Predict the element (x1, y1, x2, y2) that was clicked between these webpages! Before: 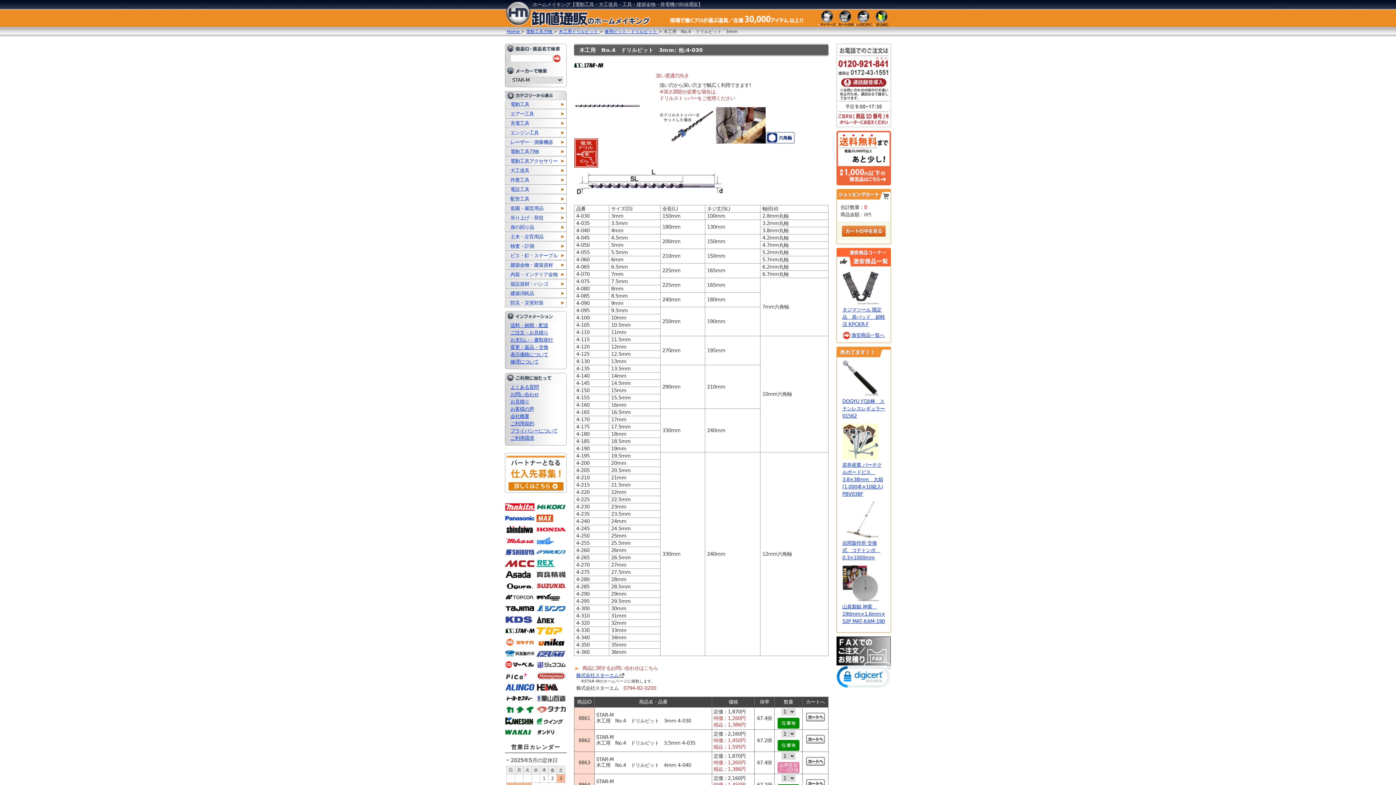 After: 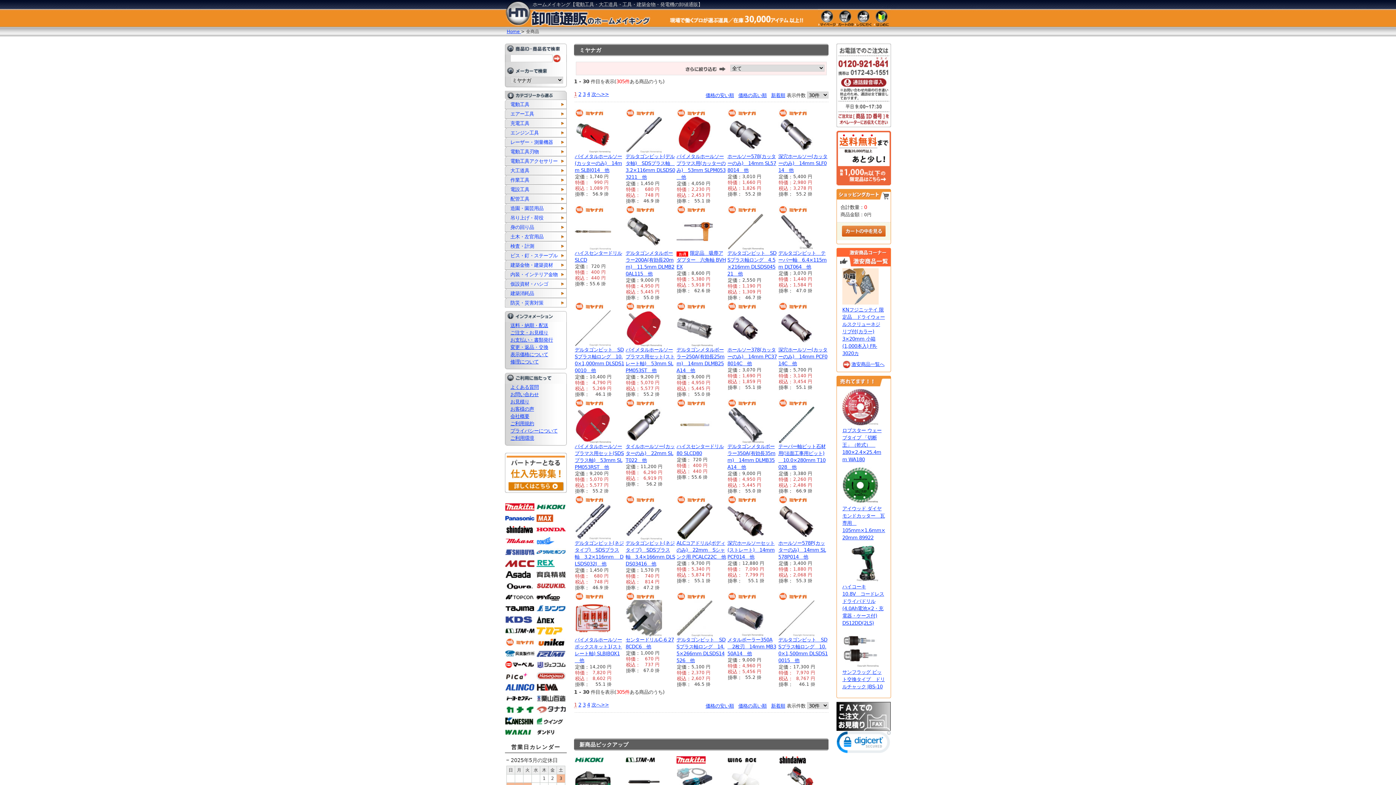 Action: bbox: (505, 639, 536, 645)